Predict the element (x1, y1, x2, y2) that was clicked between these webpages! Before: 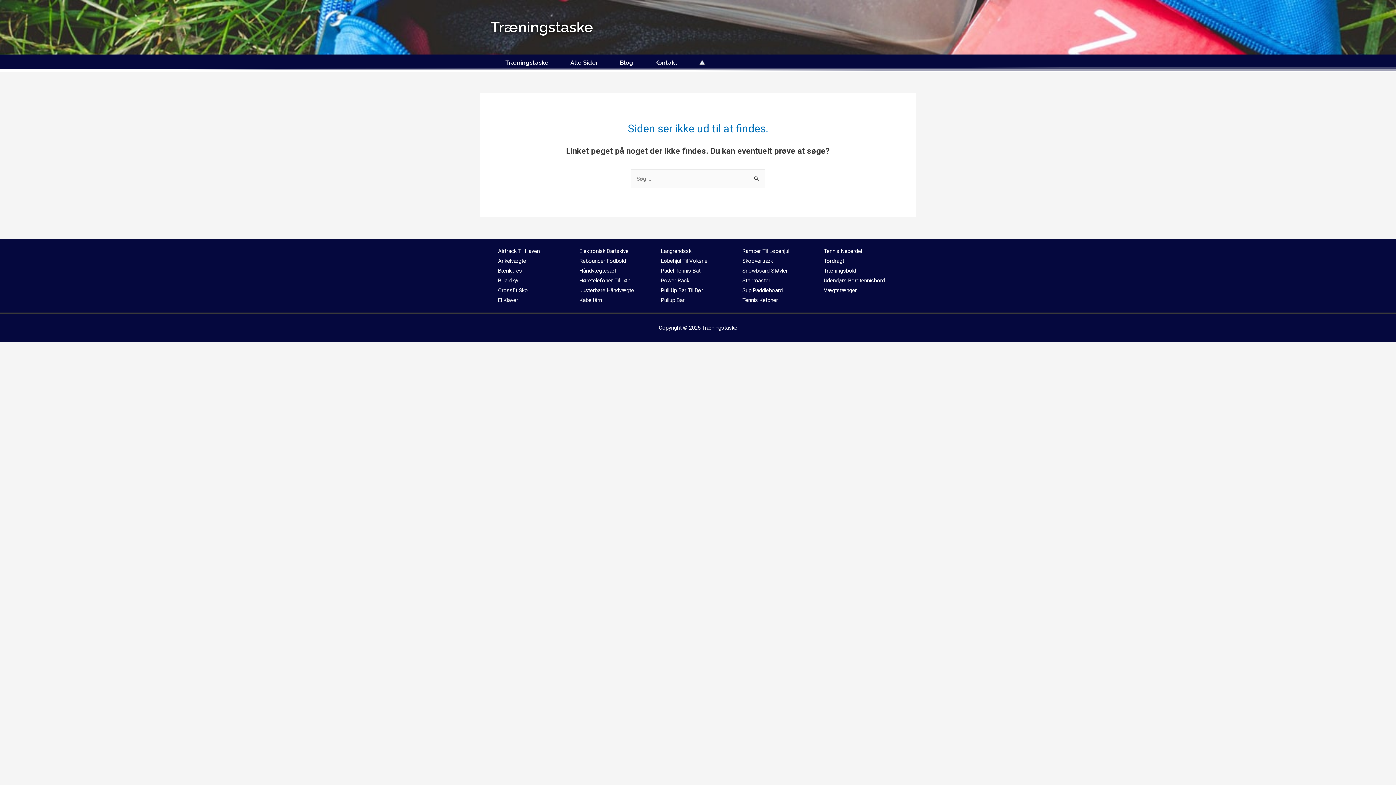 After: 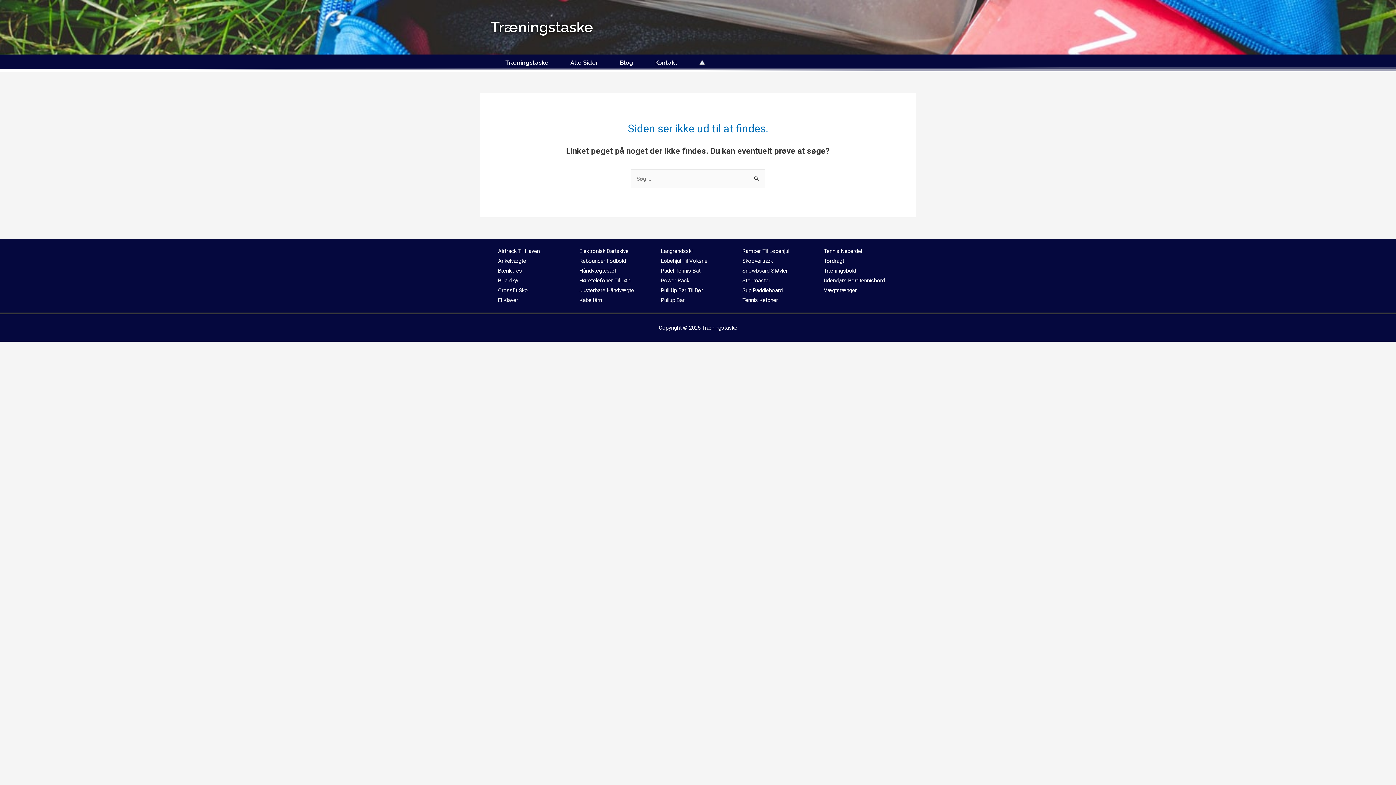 Action: bbox: (498, 257, 526, 264) label: Ankelvægte